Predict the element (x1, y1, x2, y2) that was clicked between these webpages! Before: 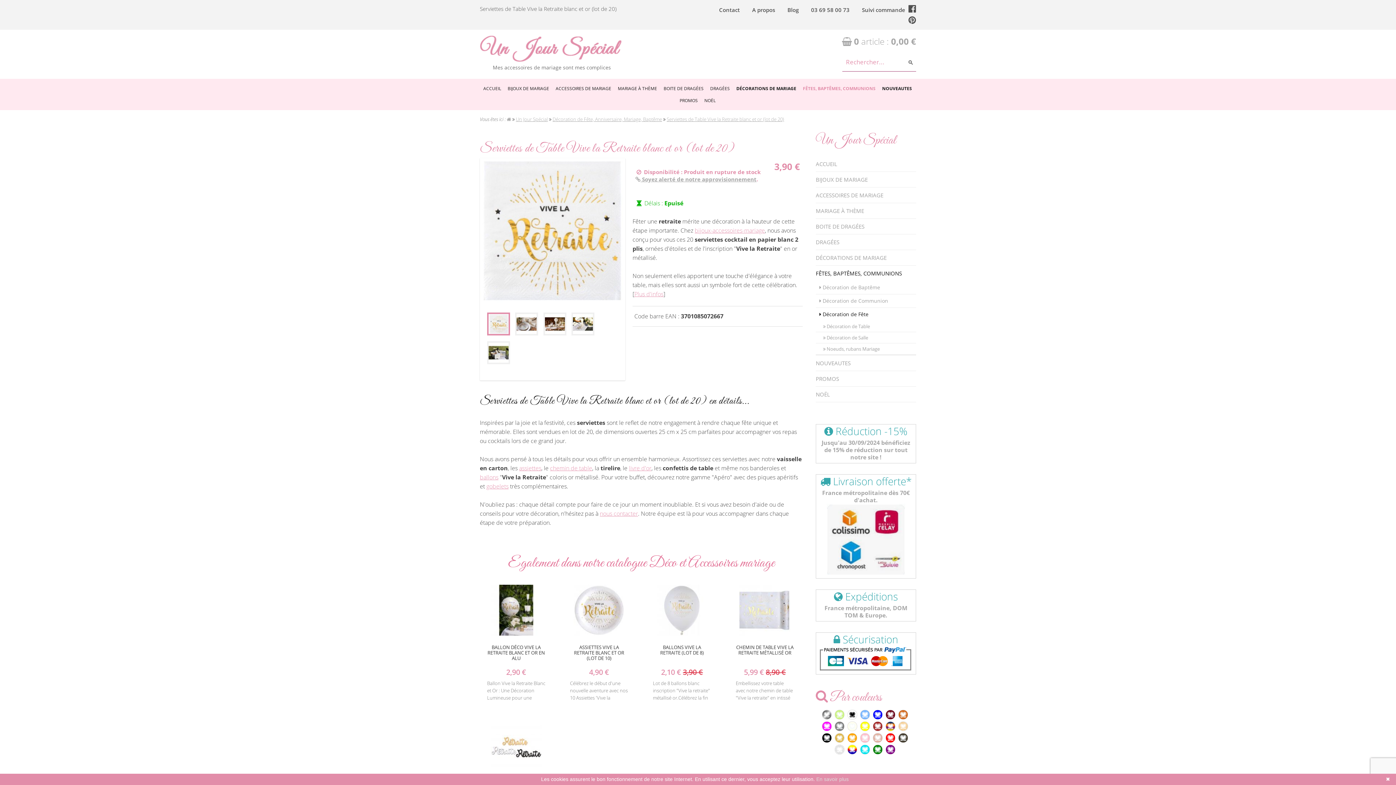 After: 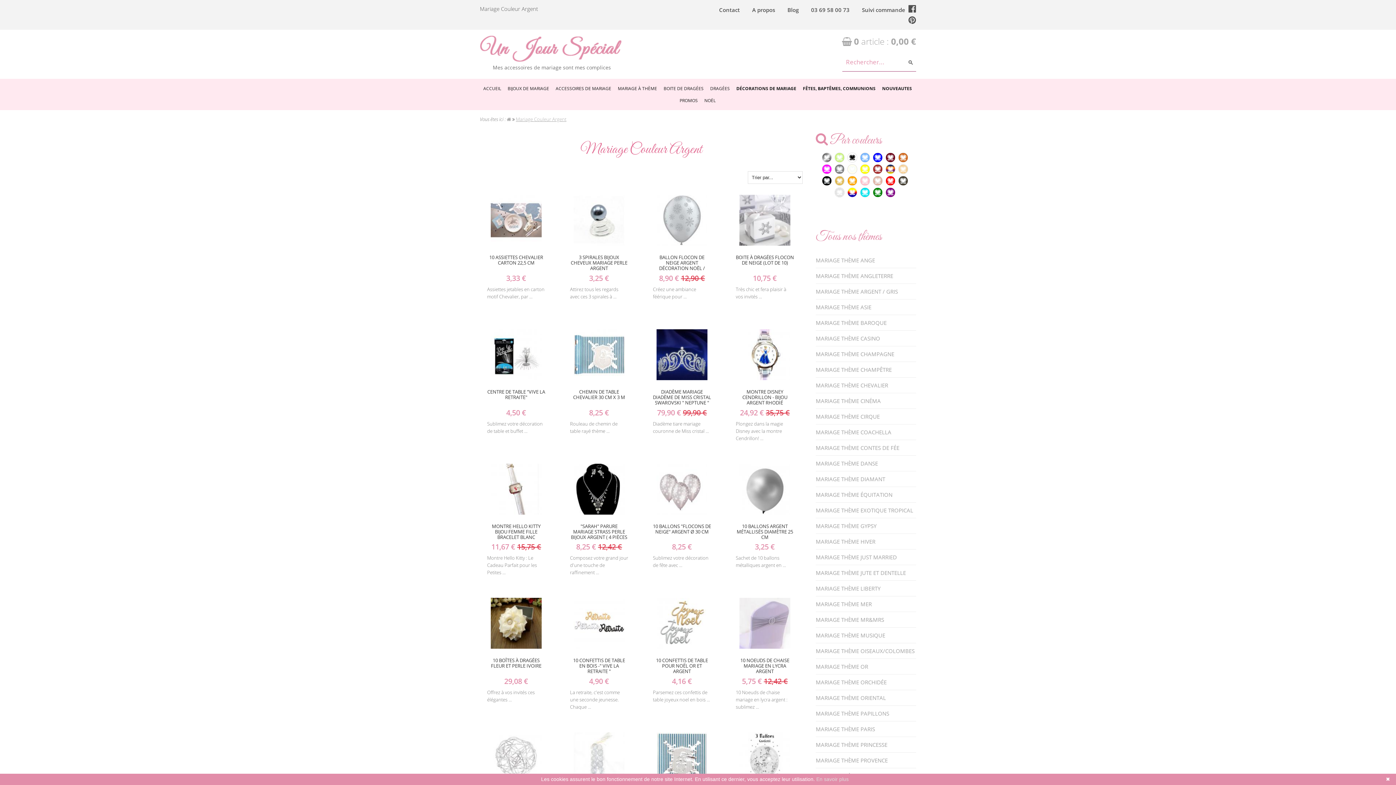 Action: bbox: (822, 710, 831, 727)